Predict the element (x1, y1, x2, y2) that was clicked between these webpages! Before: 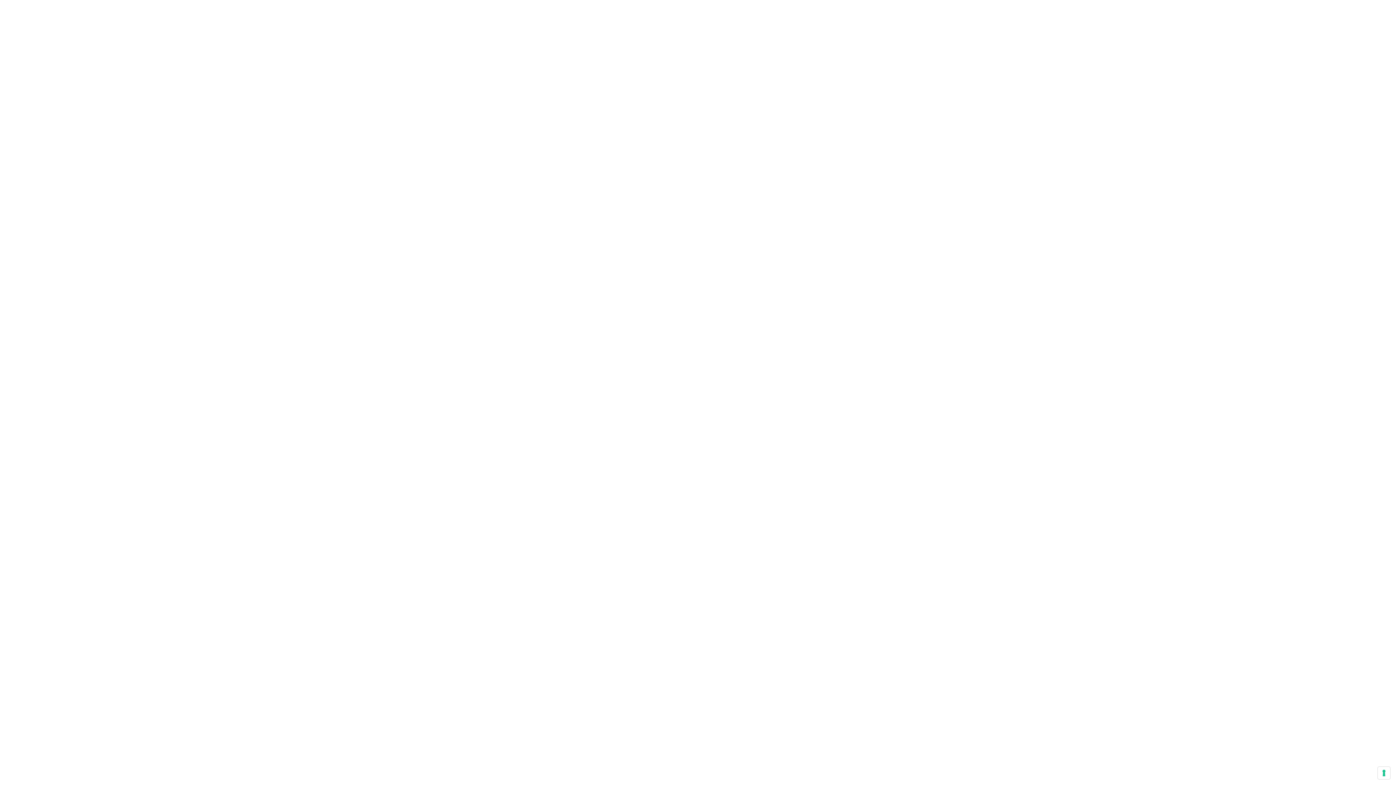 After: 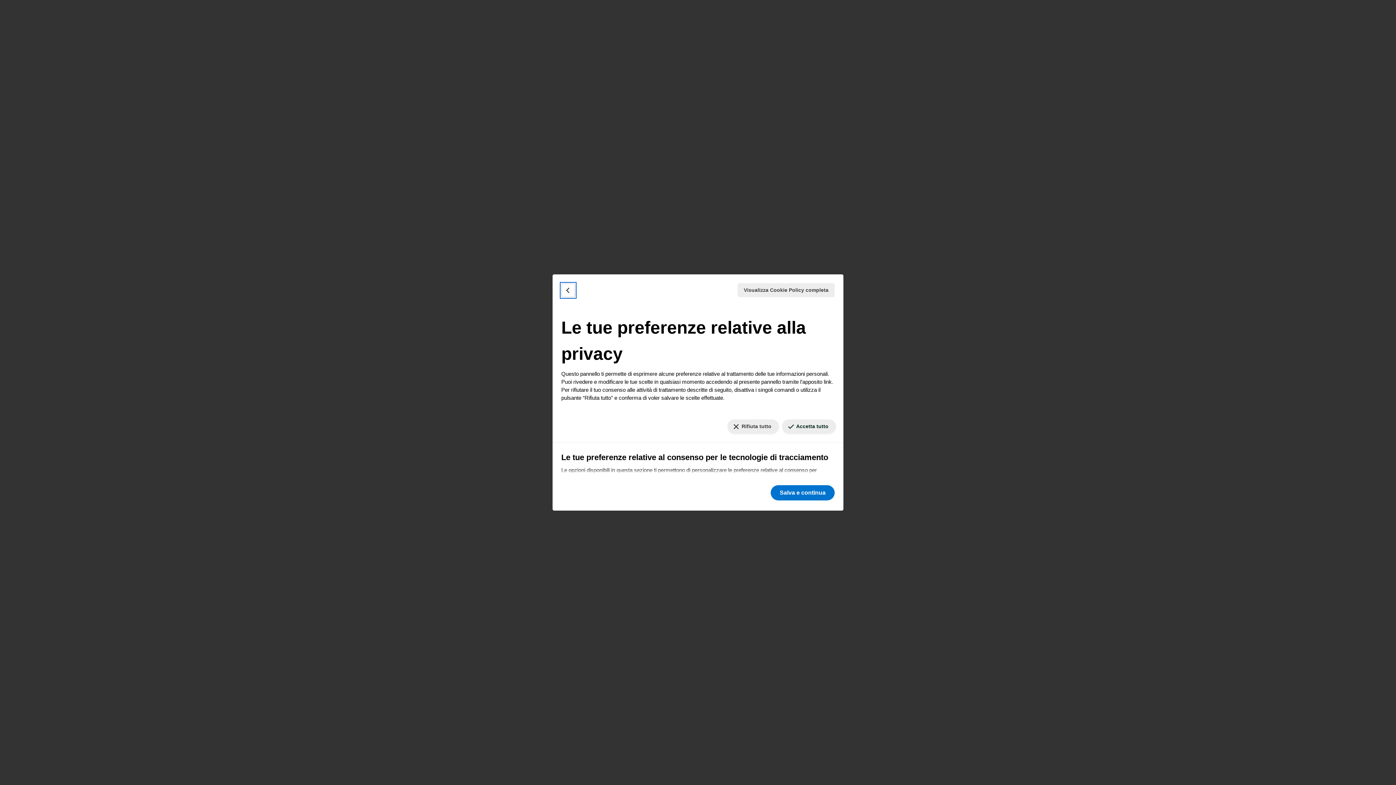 Action: bbox: (1378, 767, 1390, 779) label: Le tue preferenze relative al consenso per le tecnologie di tracciamento